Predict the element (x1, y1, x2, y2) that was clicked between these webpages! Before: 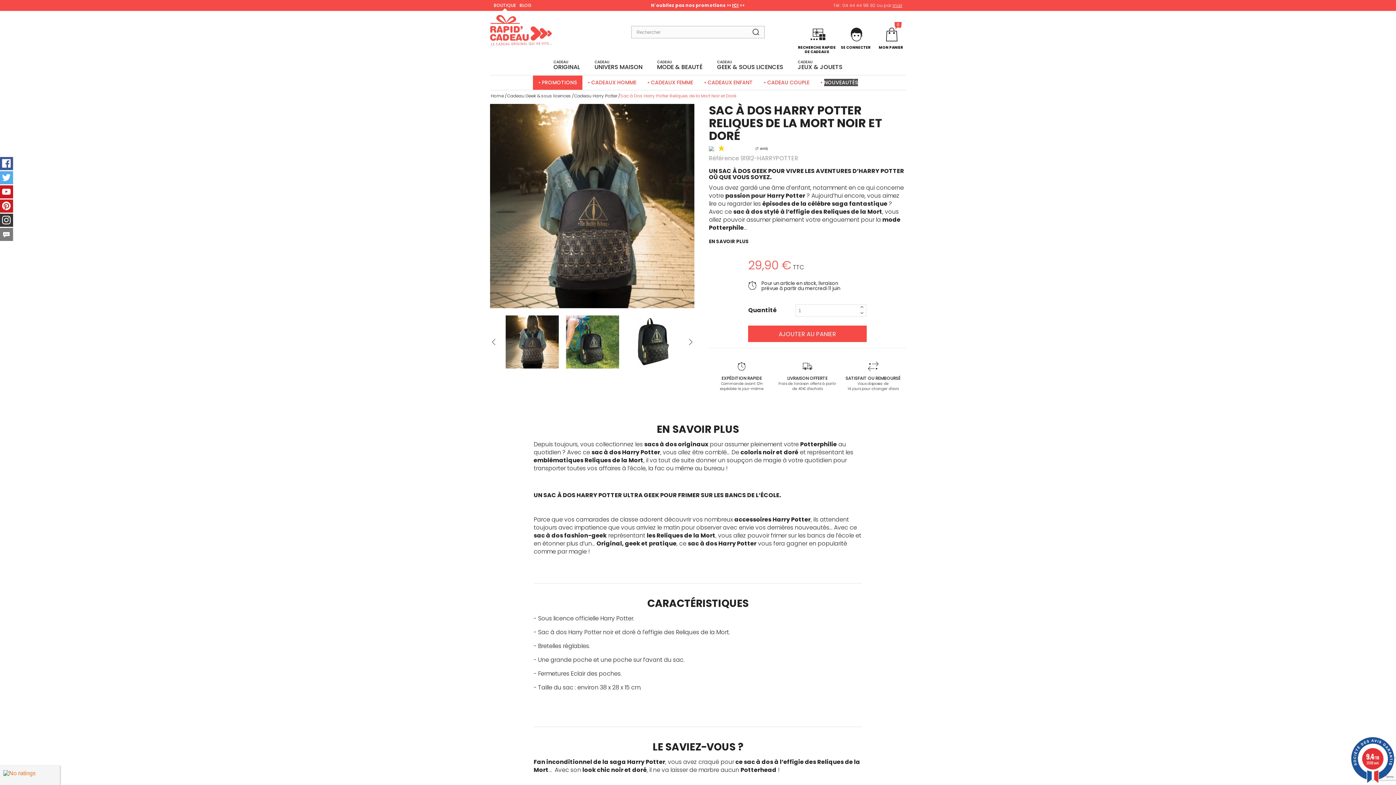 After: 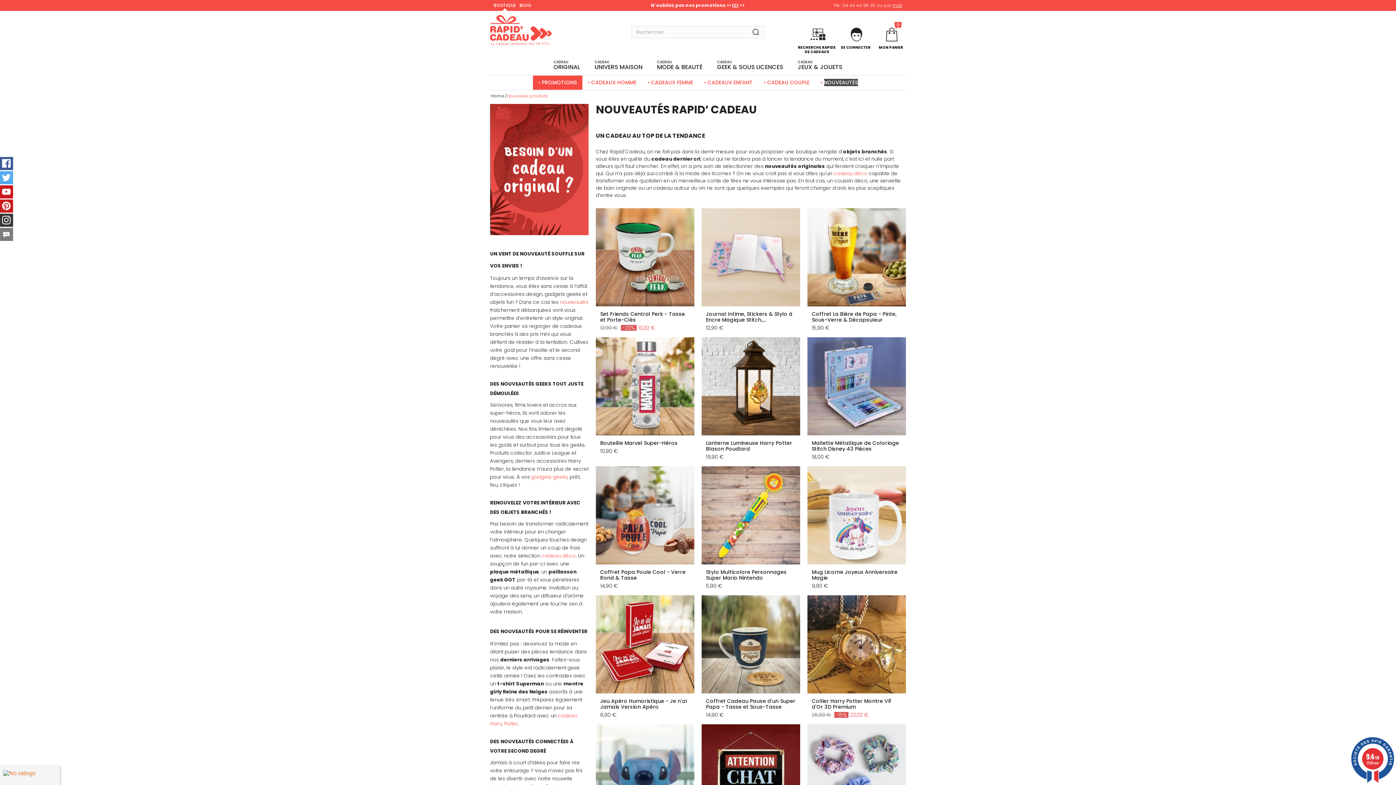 Action: label: NOUVEAUTÉS bbox: (815, 75, 863, 89)